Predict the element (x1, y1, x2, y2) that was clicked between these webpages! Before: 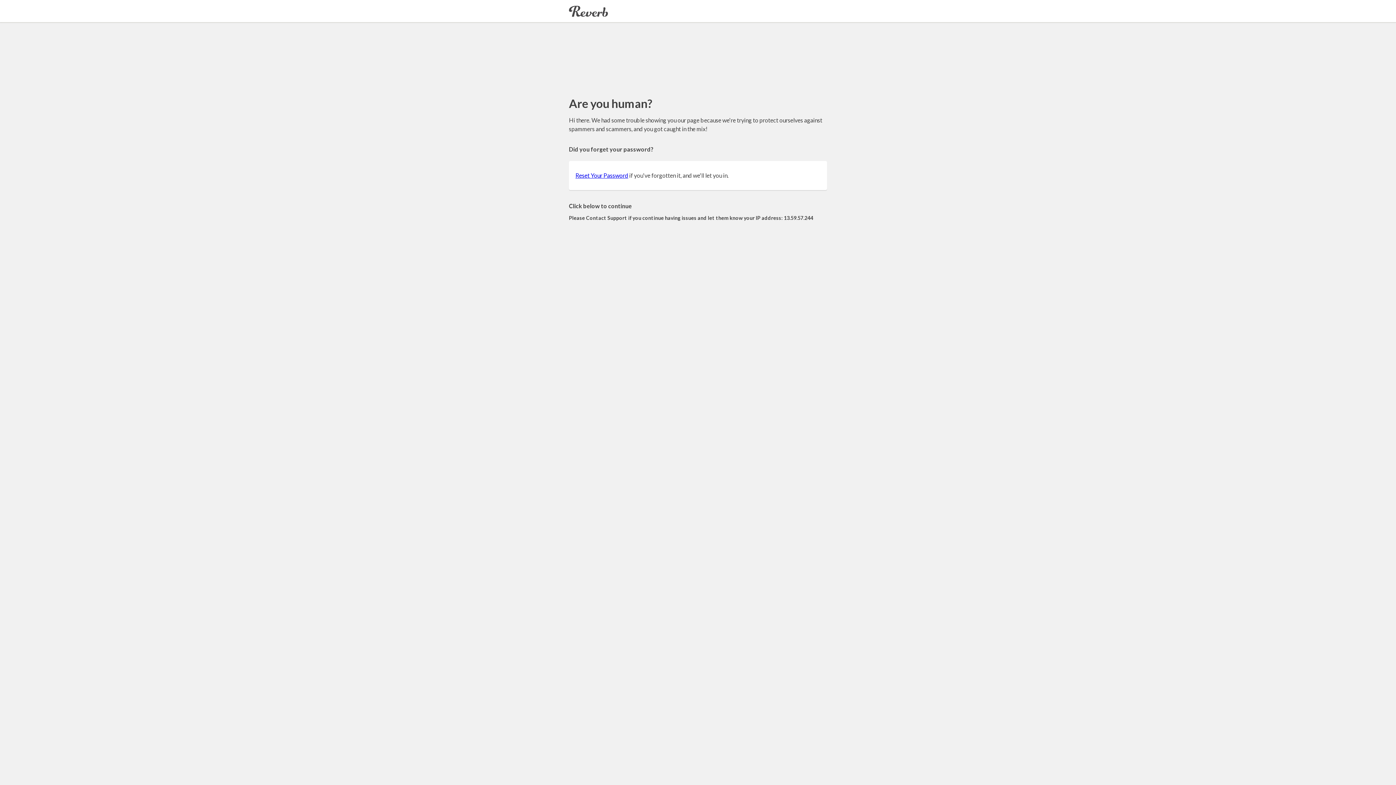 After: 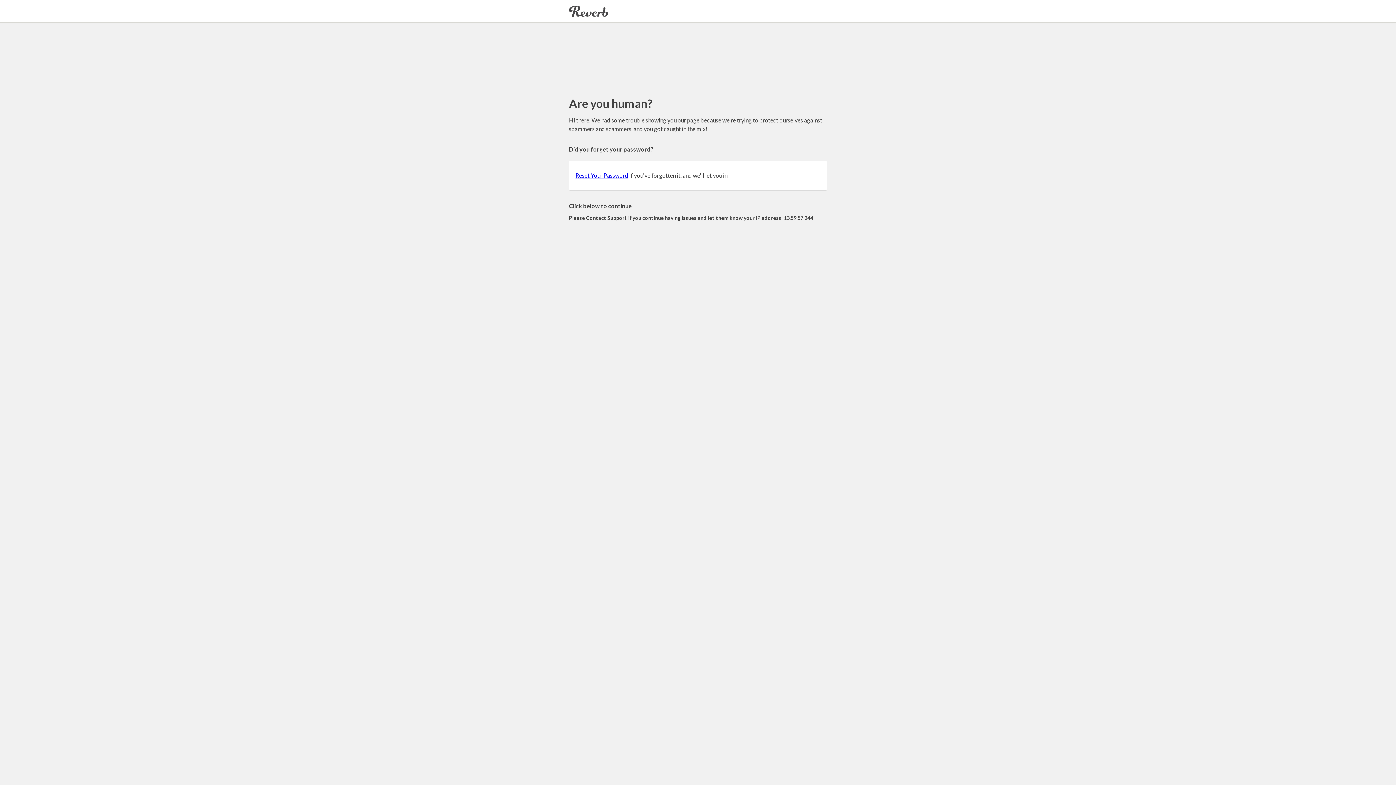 Action: bbox: (575, 172, 628, 178) label: Reset Your Password